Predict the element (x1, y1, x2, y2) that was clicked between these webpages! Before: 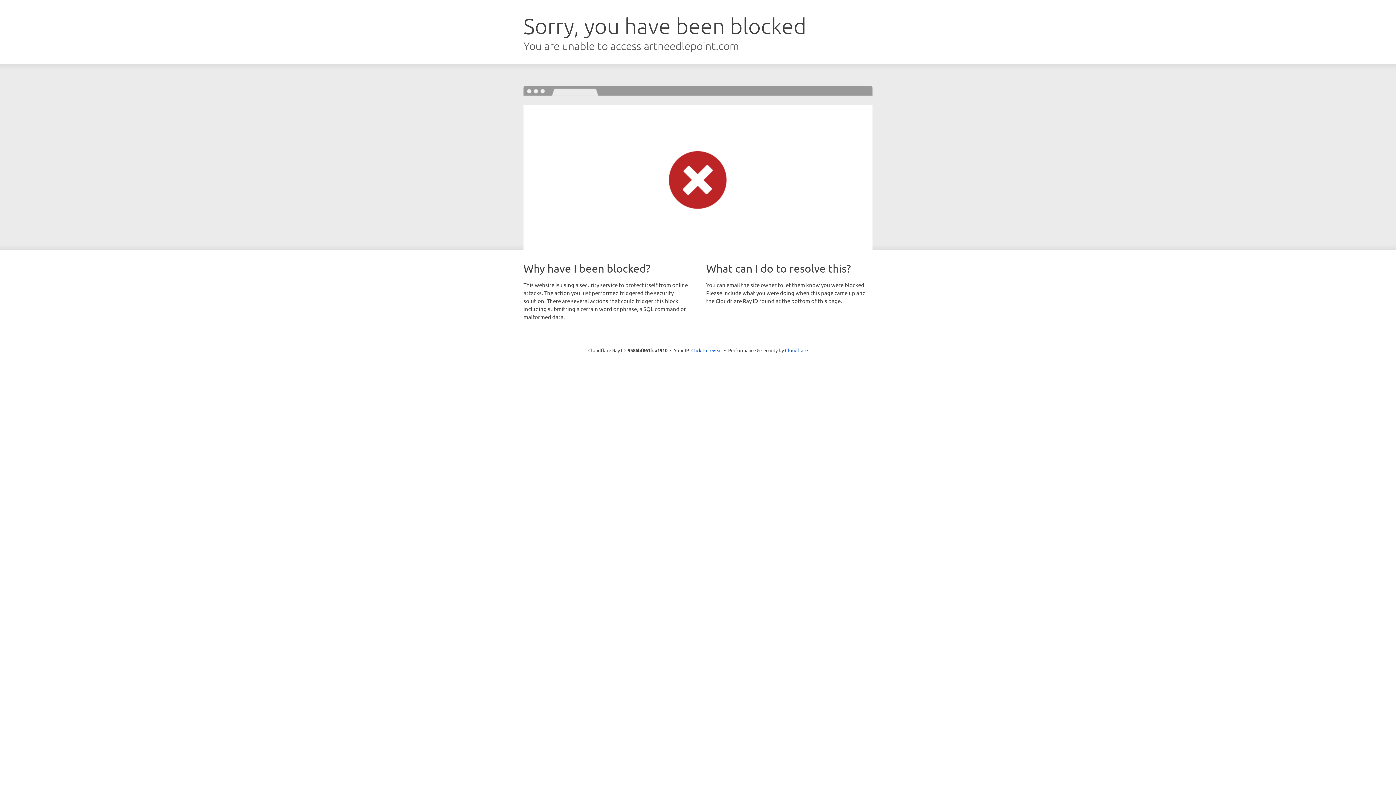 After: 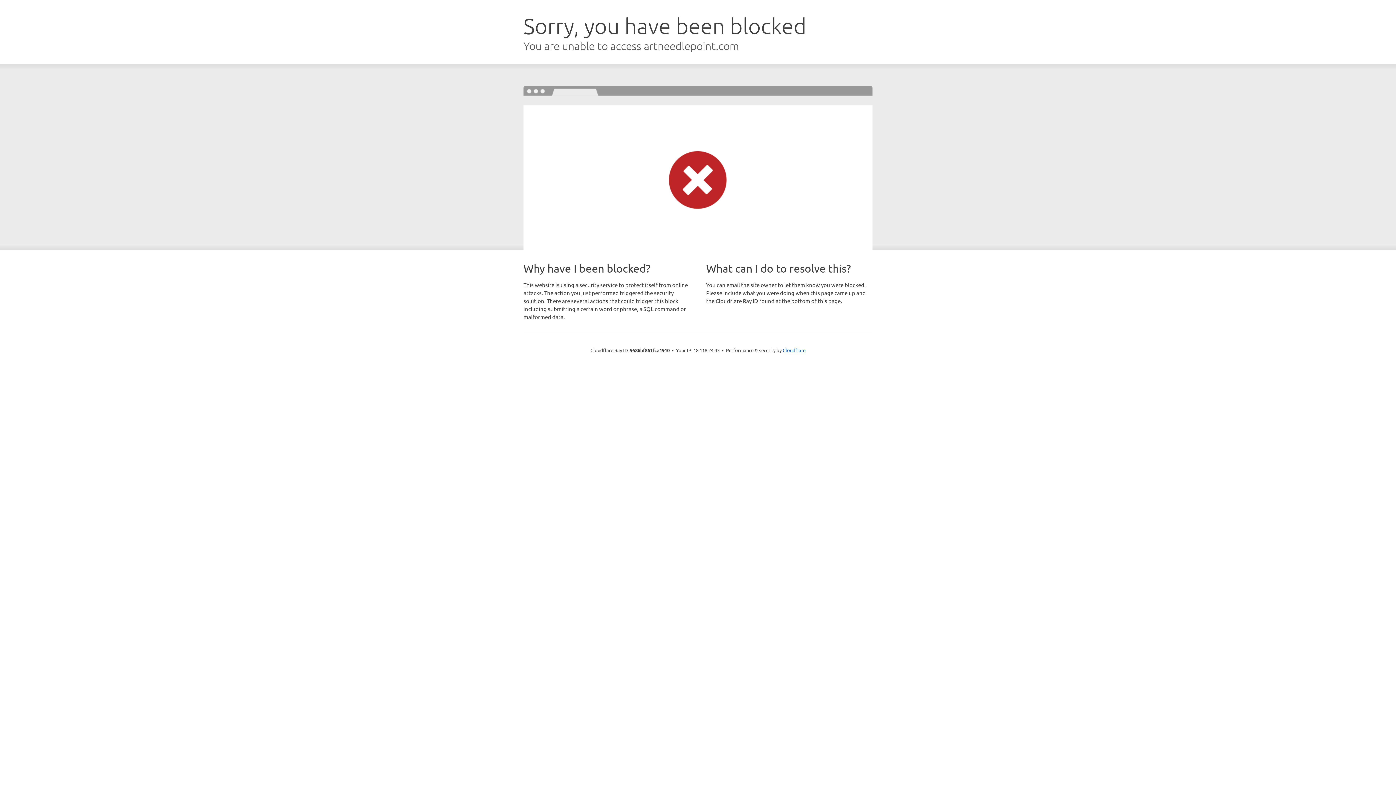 Action: label: Click to reveal bbox: (691, 346, 722, 353)